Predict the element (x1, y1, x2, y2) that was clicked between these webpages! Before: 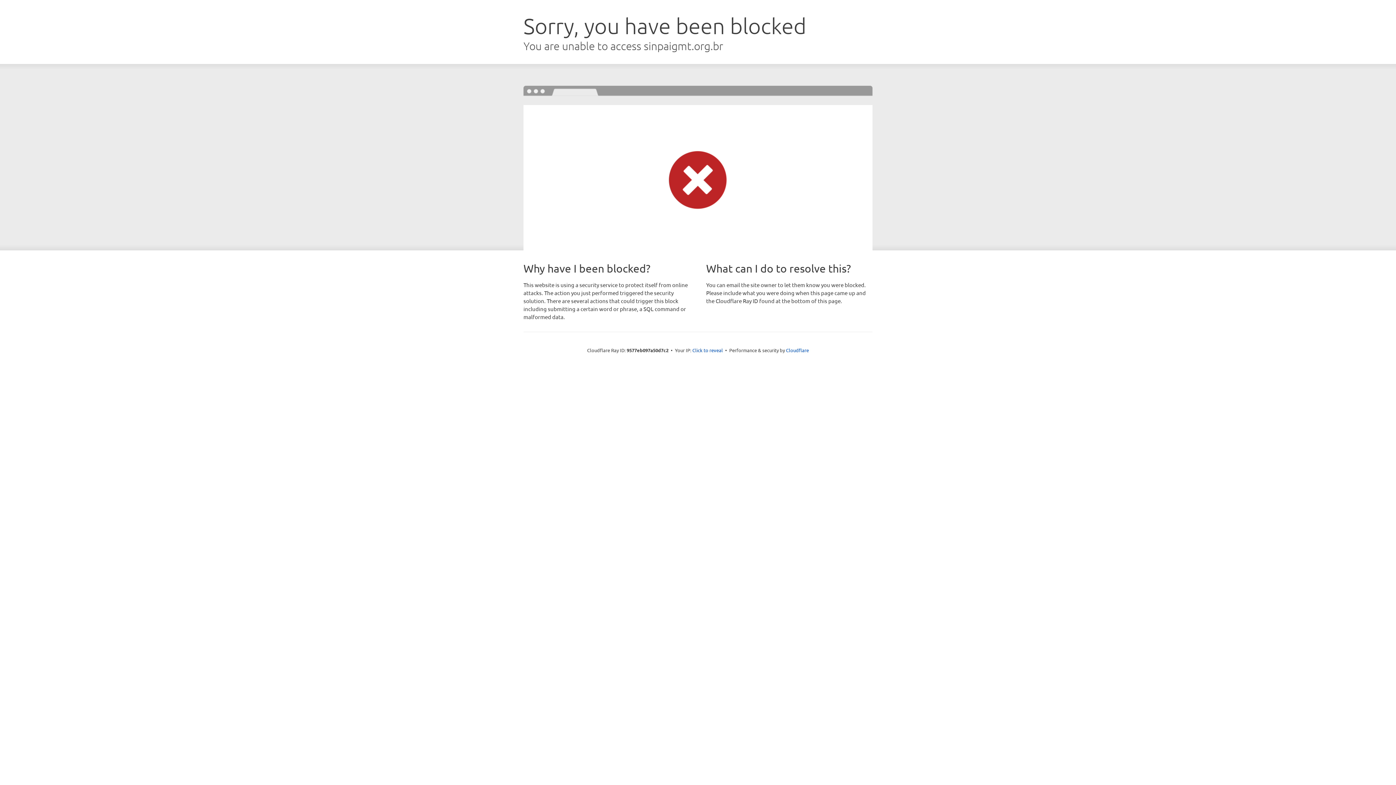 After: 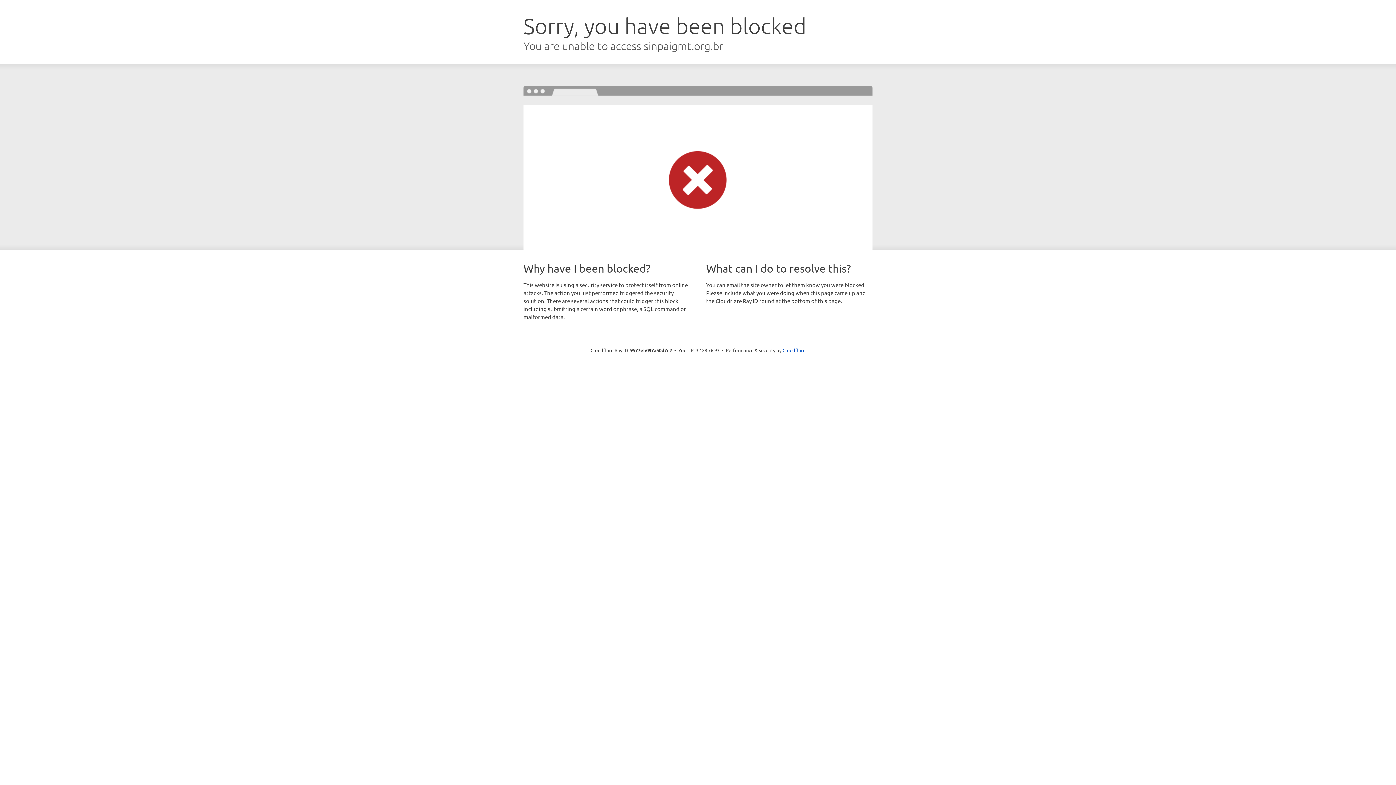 Action: bbox: (692, 346, 723, 353) label: Click to reveal